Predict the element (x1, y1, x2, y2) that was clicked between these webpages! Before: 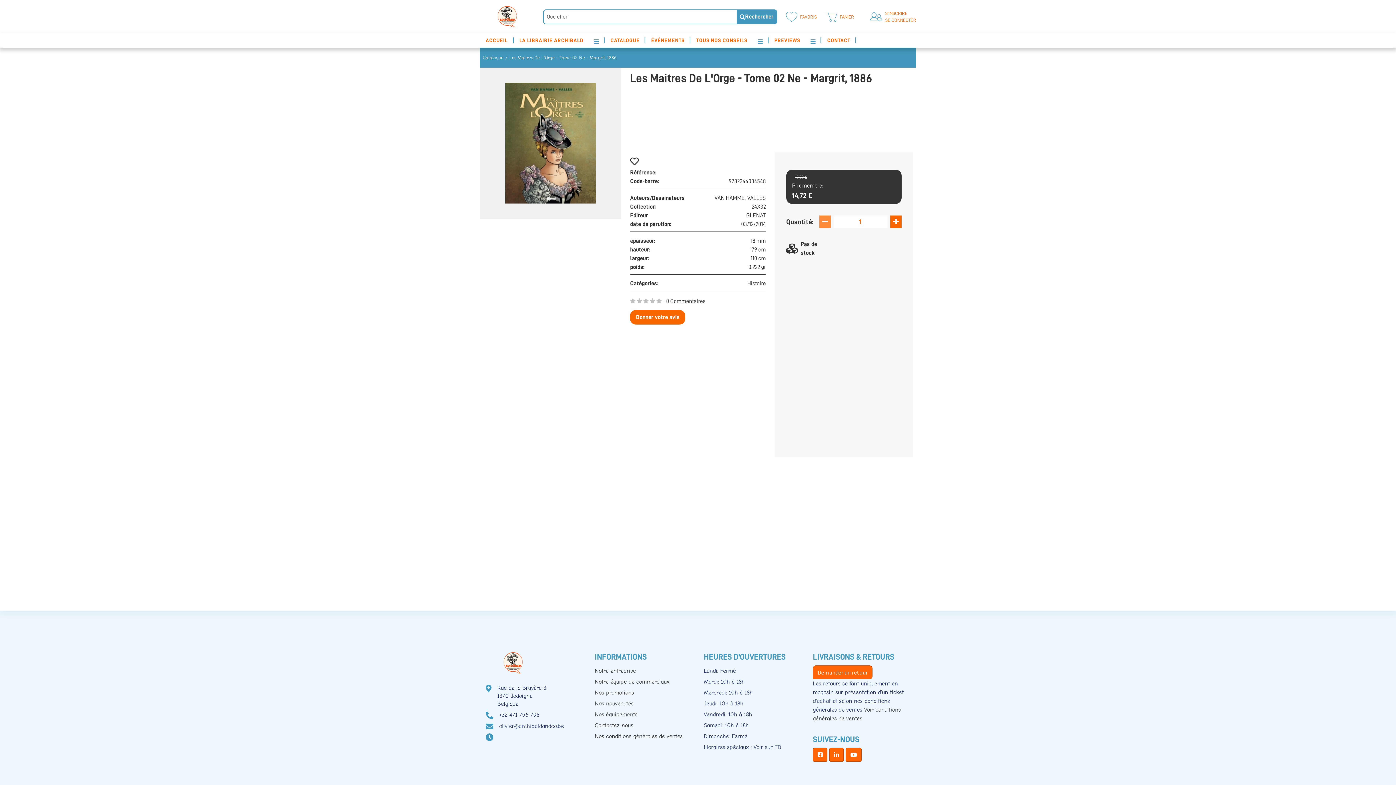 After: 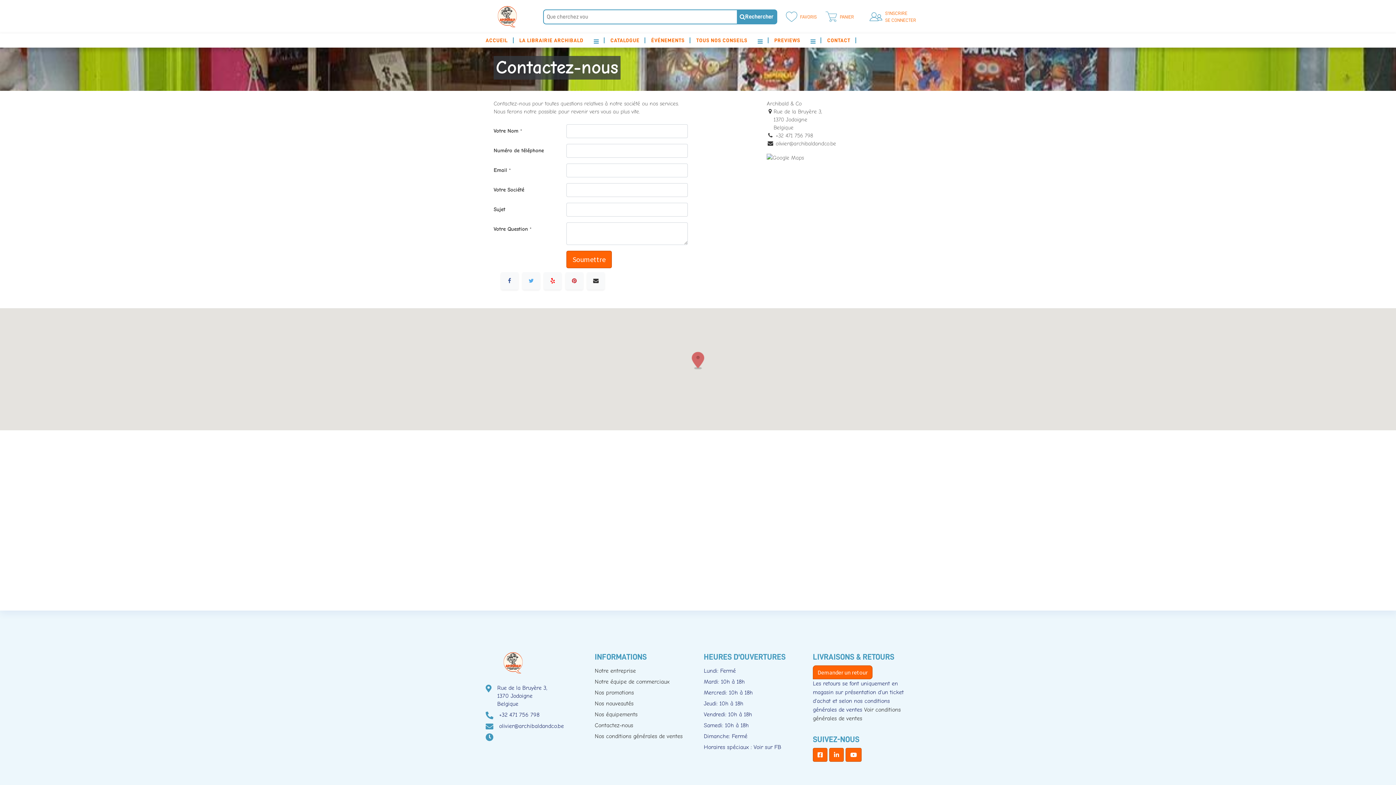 Action: label: CONTACT bbox: (827, 36, 850, 44)